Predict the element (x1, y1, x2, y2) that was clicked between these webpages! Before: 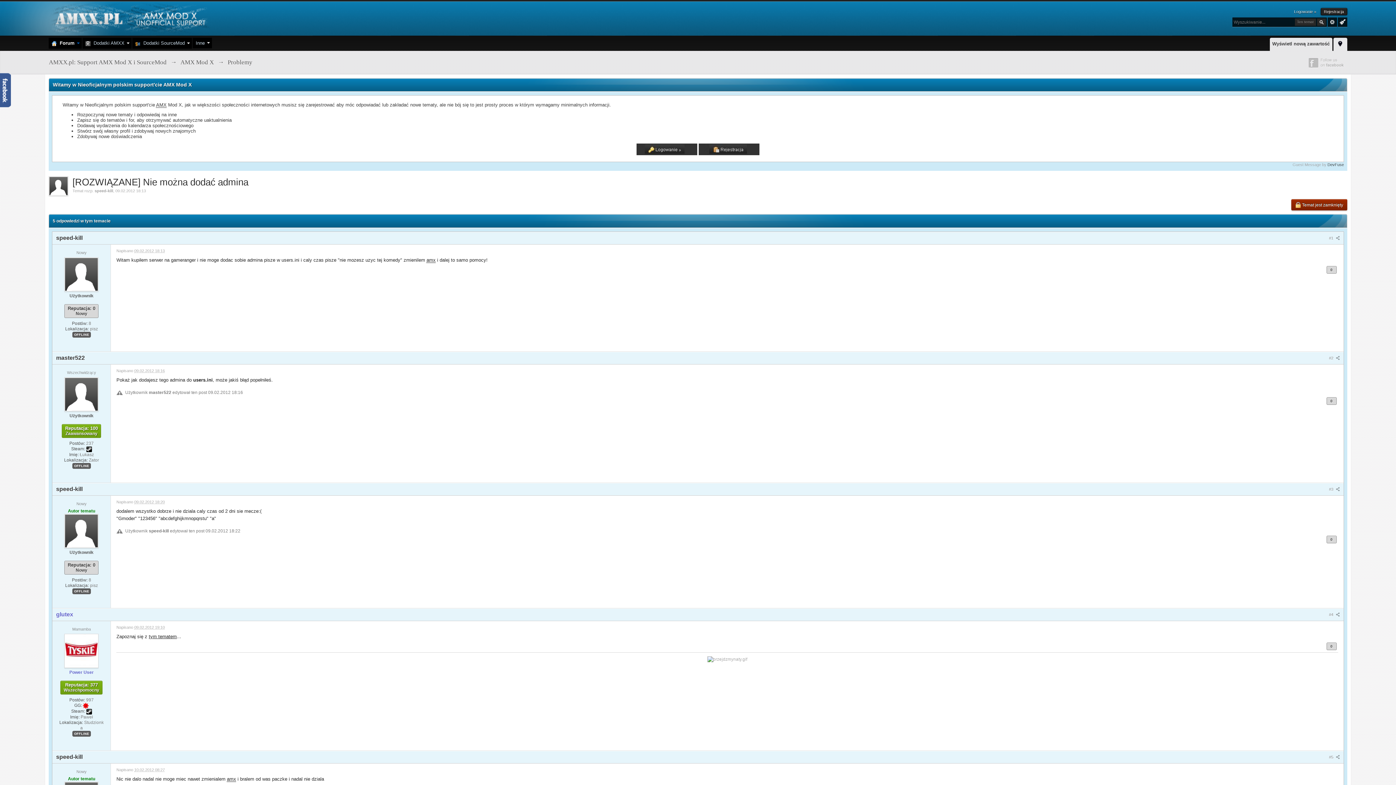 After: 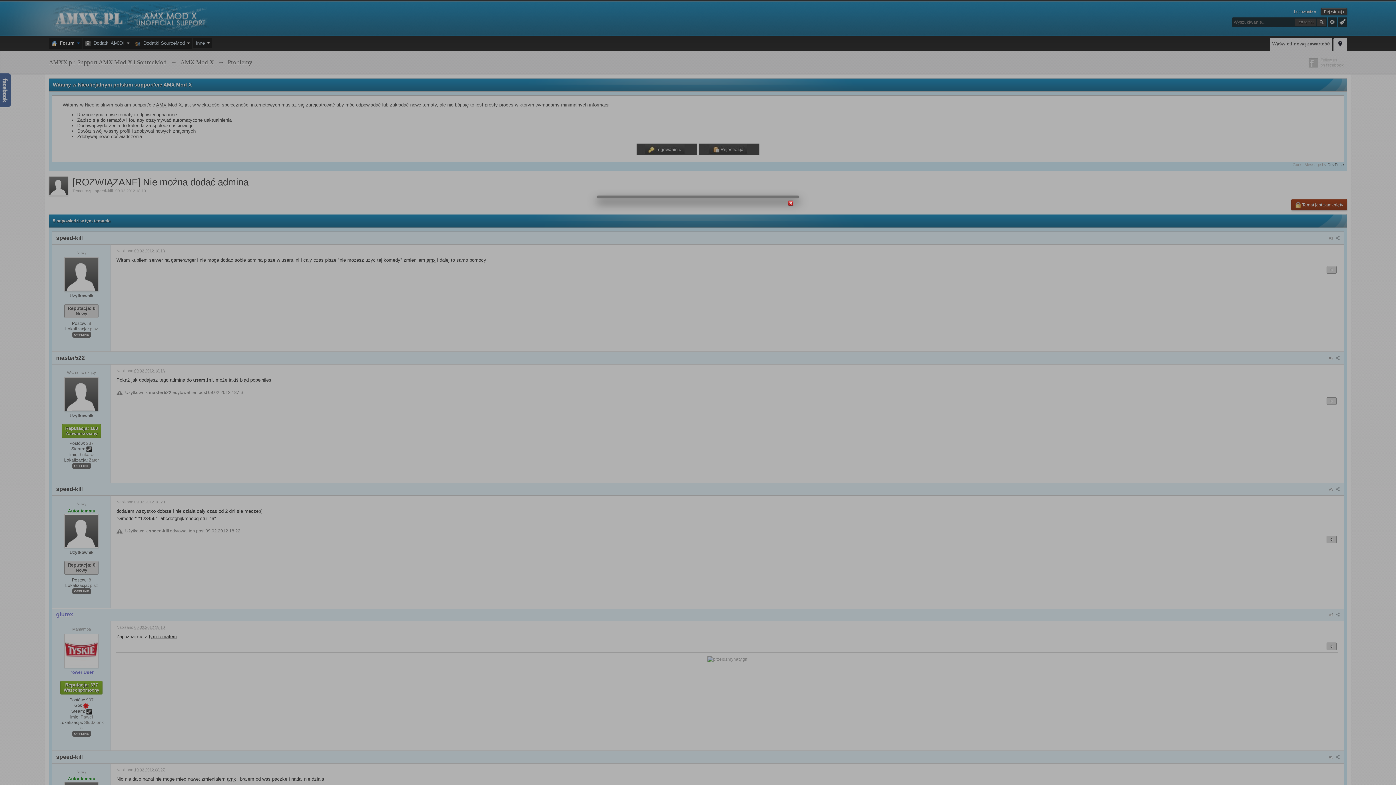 Action: label: #1  bbox: (1329, 235, 1340, 240)